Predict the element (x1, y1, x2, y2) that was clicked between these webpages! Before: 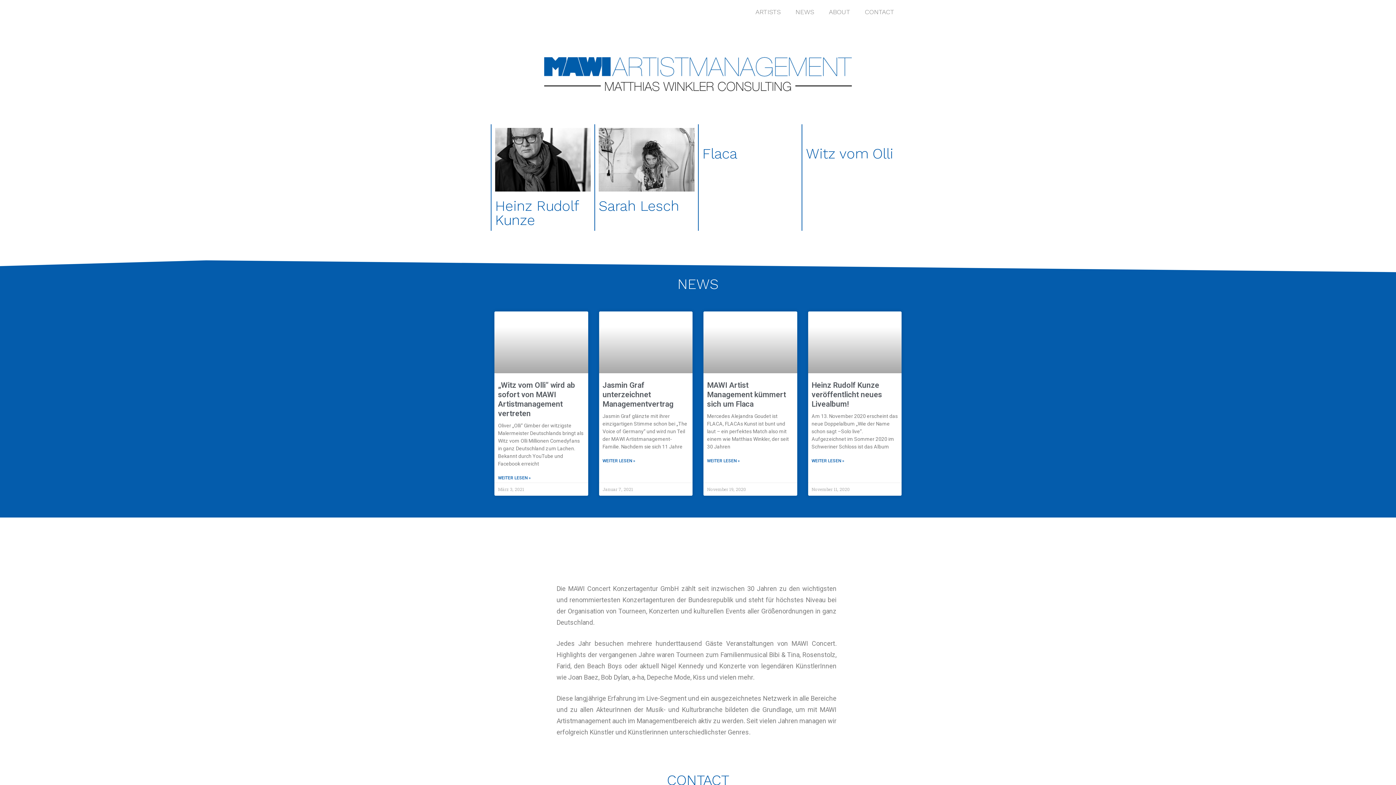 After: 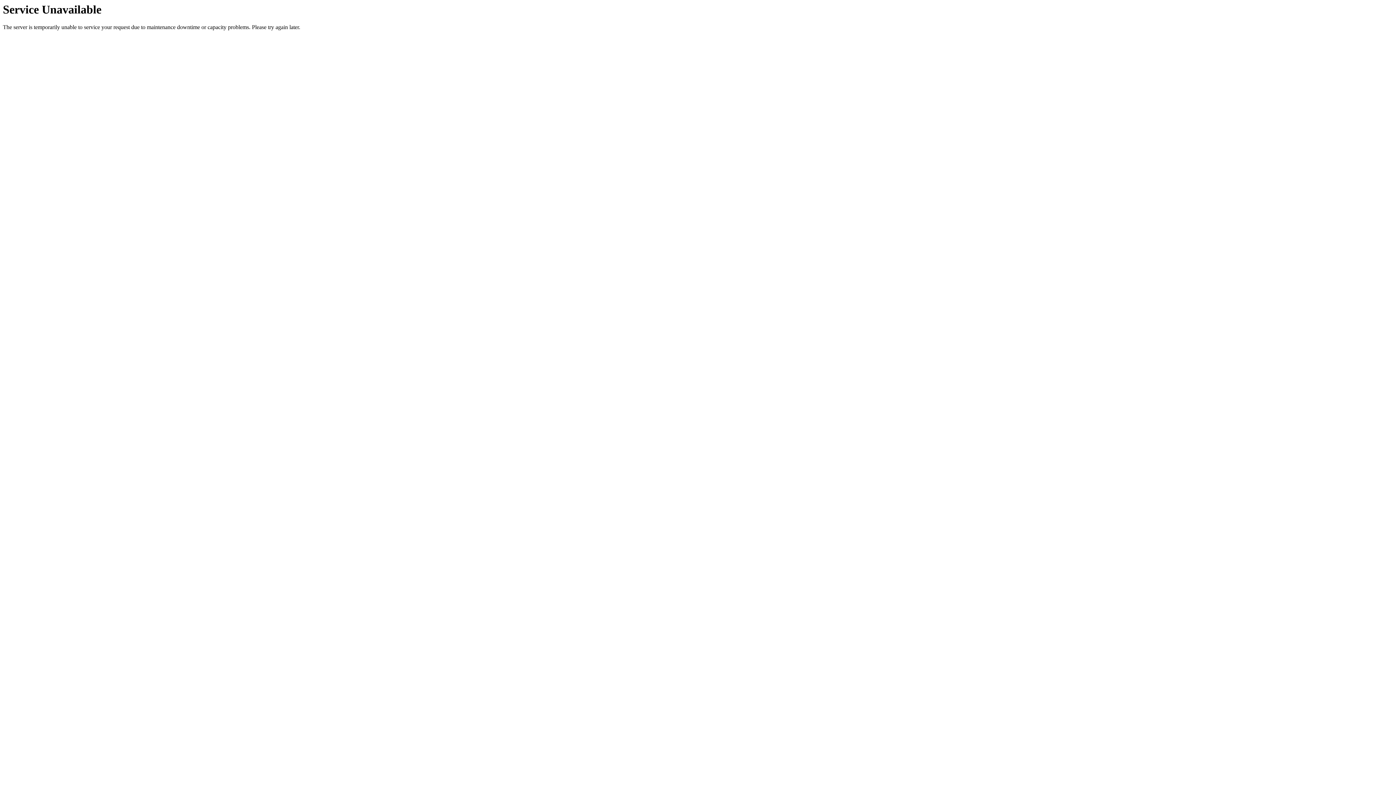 Action: bbox: (494, 311, 588, 373)